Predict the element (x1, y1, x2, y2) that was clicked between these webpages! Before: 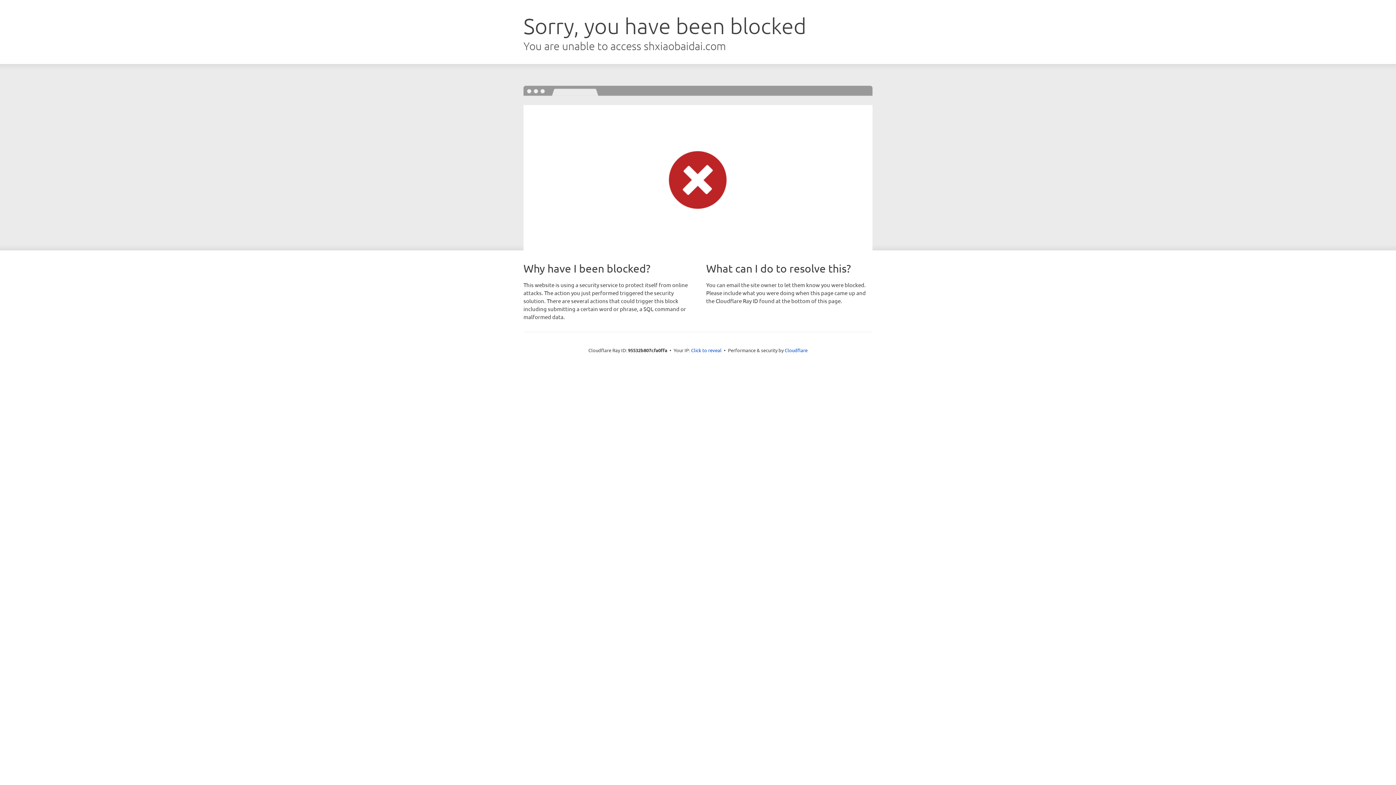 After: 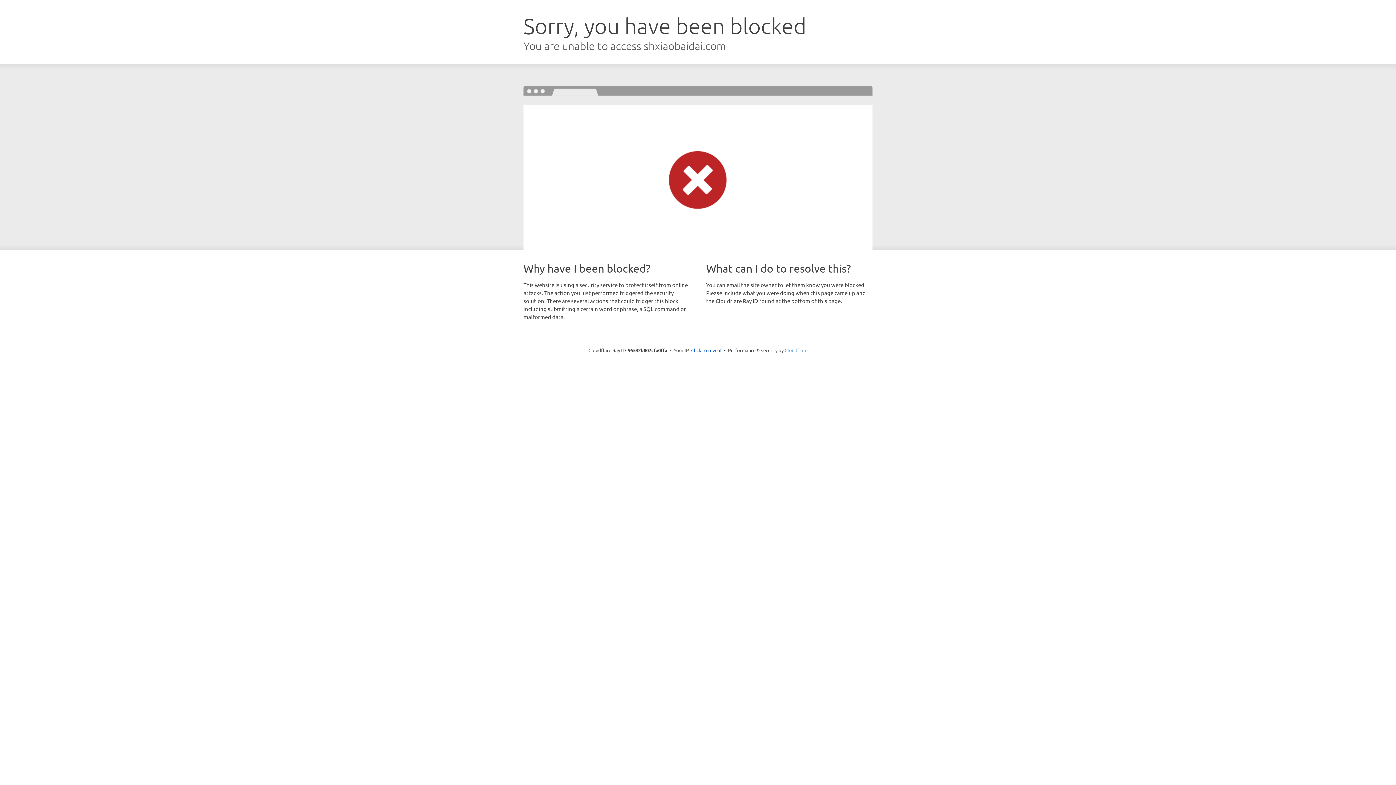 Action: bbox: (784, 347, 807, 353) label: Cloudflare